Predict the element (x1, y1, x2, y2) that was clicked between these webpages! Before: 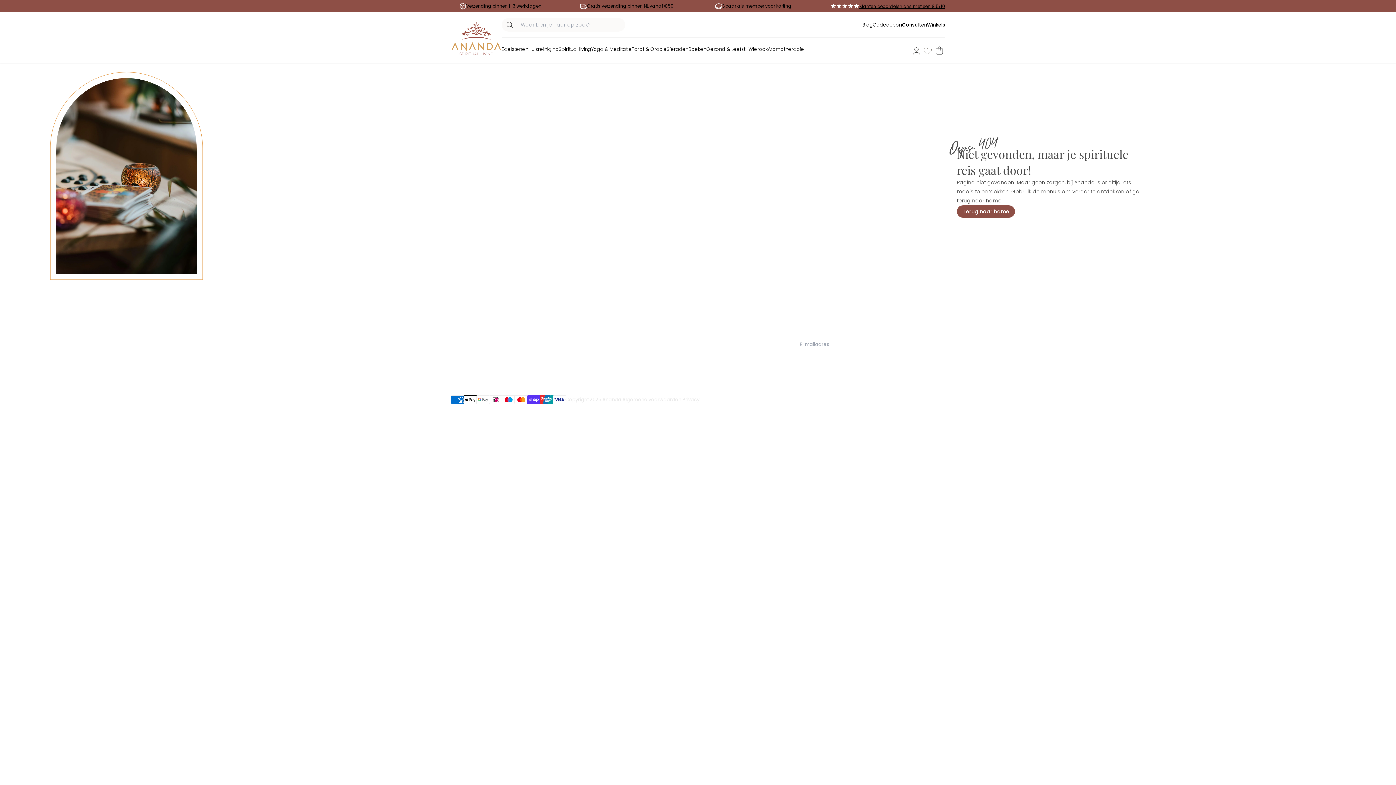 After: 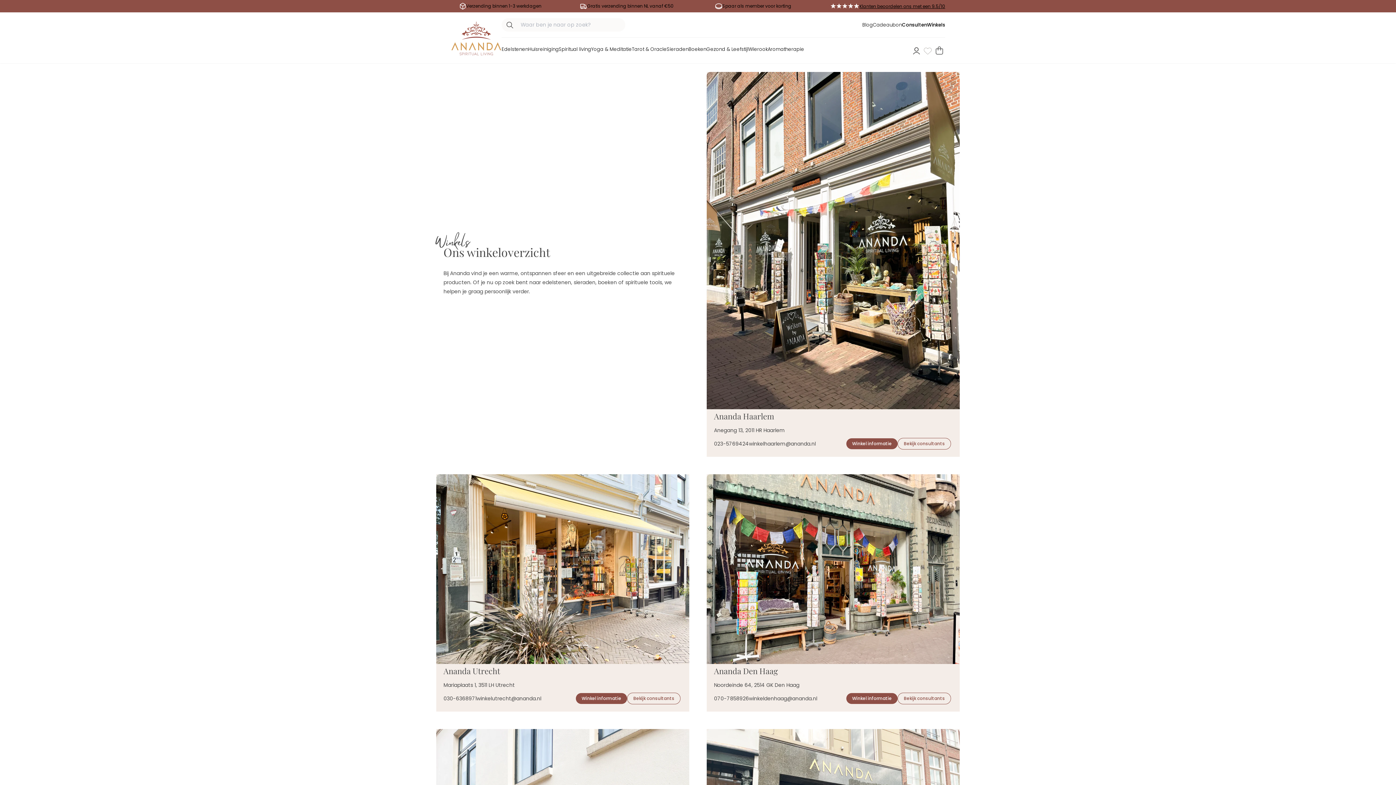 Action: label: Winkels bbox: (927, 21, 945, 28)